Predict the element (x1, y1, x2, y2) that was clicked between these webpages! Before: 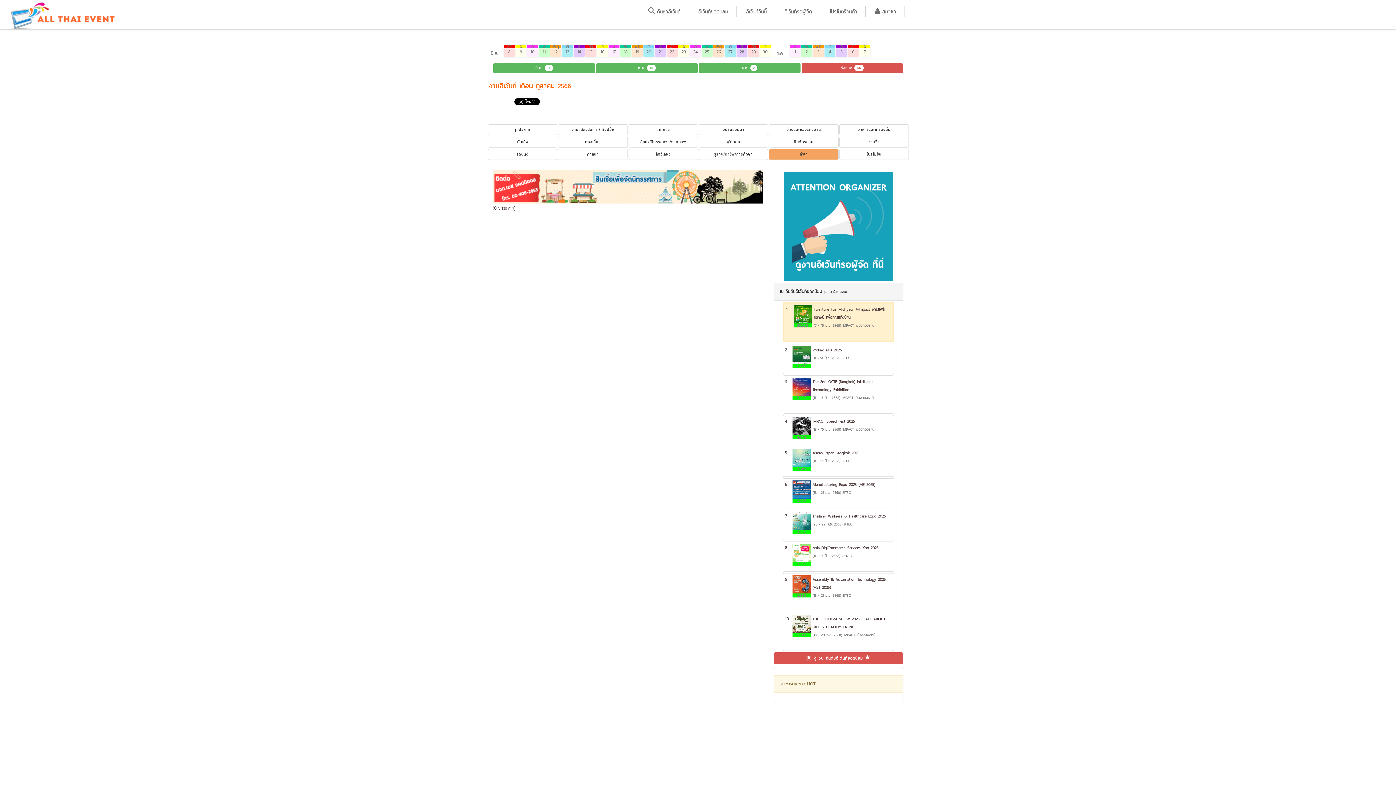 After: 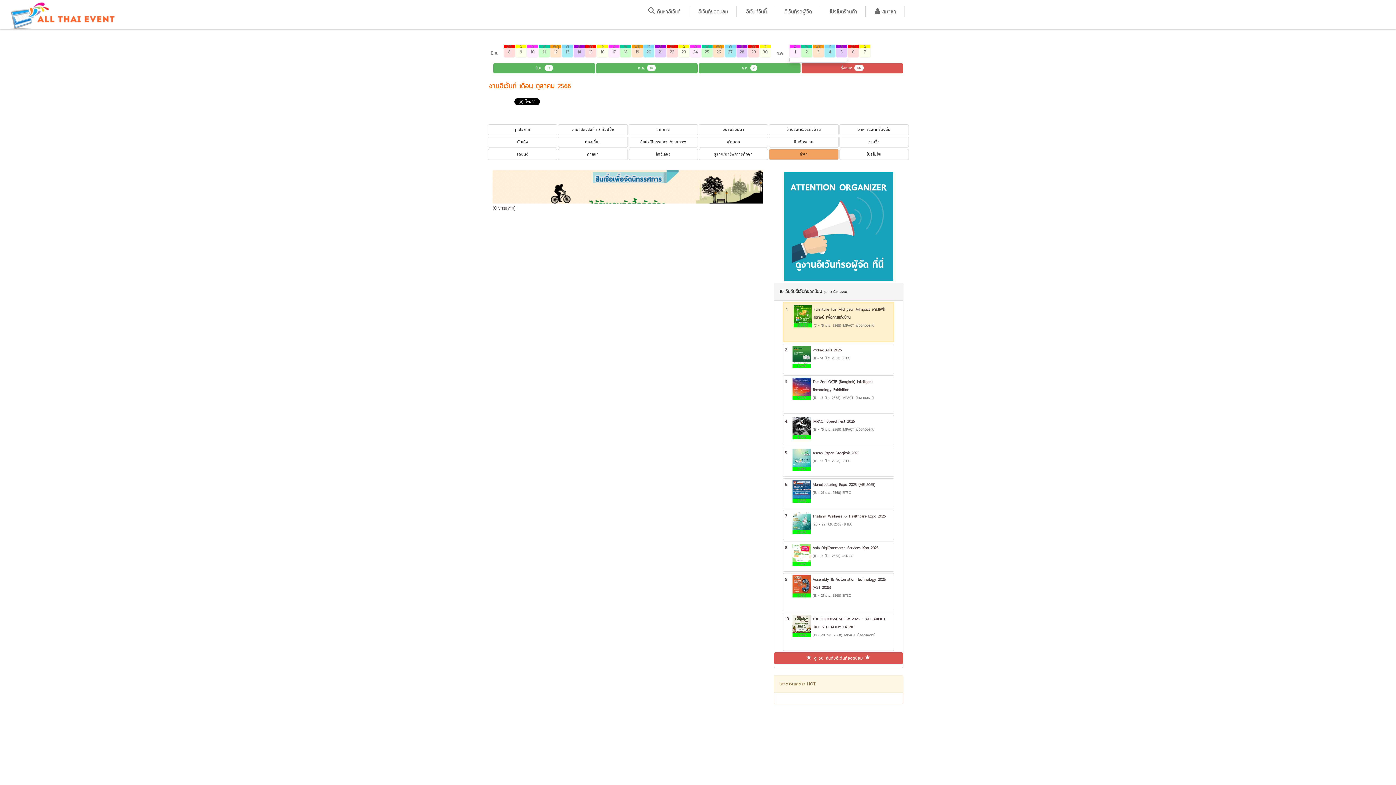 Action: bbox: (789, 44, 801, 57) label: อ
1